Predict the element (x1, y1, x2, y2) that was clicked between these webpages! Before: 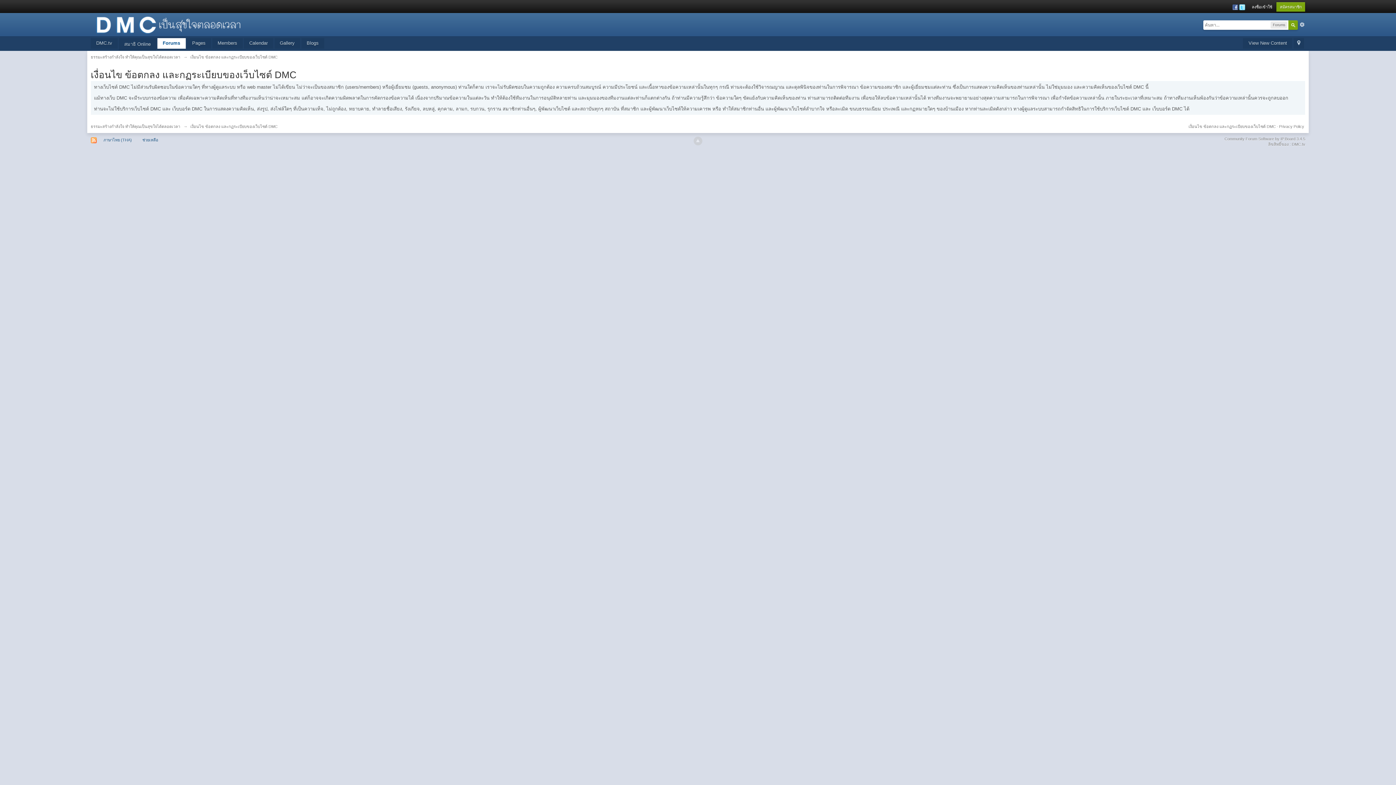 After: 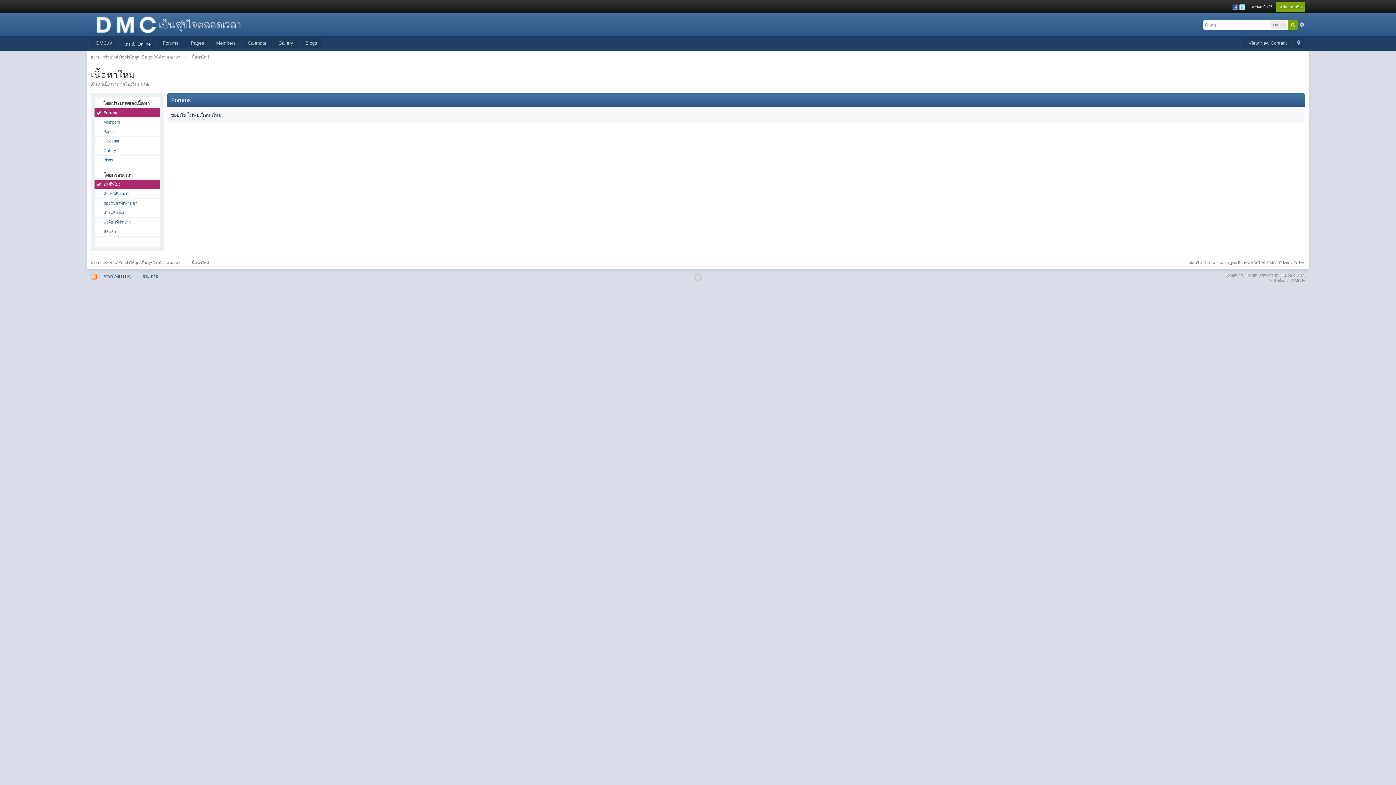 Action: label: View New Content bbox: (1243, 38, 1292, 48)